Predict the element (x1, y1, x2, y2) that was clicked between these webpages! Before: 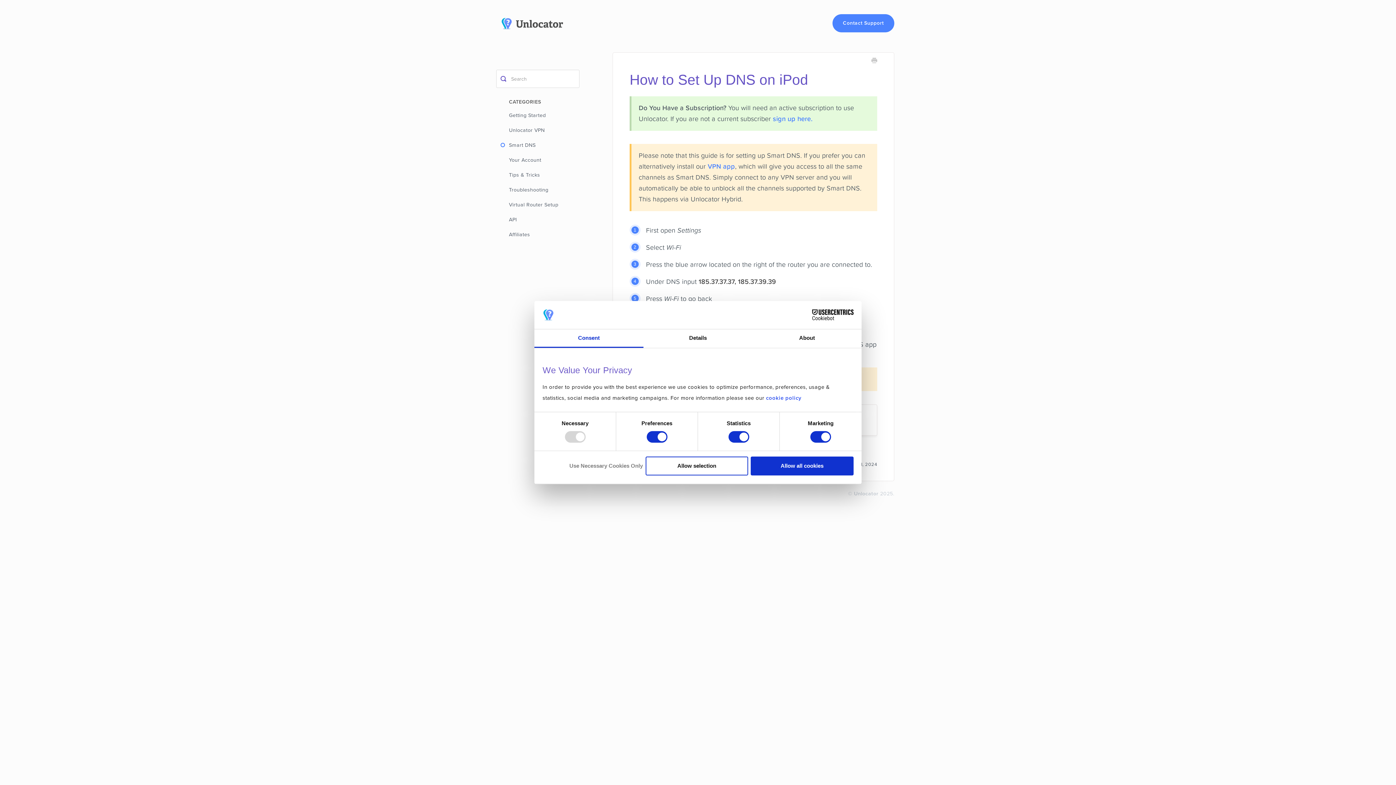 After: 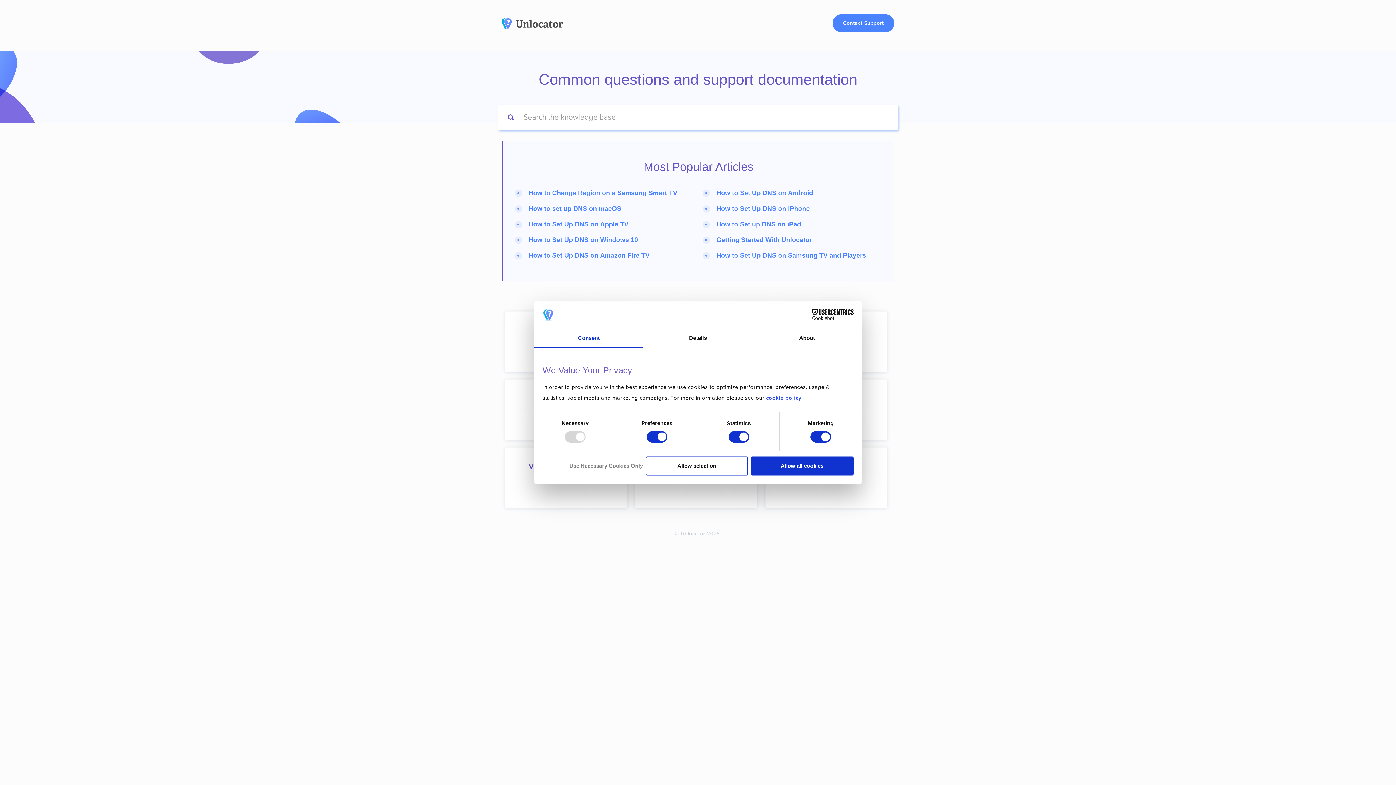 Action: bbox: (501, 17, 563, 32)